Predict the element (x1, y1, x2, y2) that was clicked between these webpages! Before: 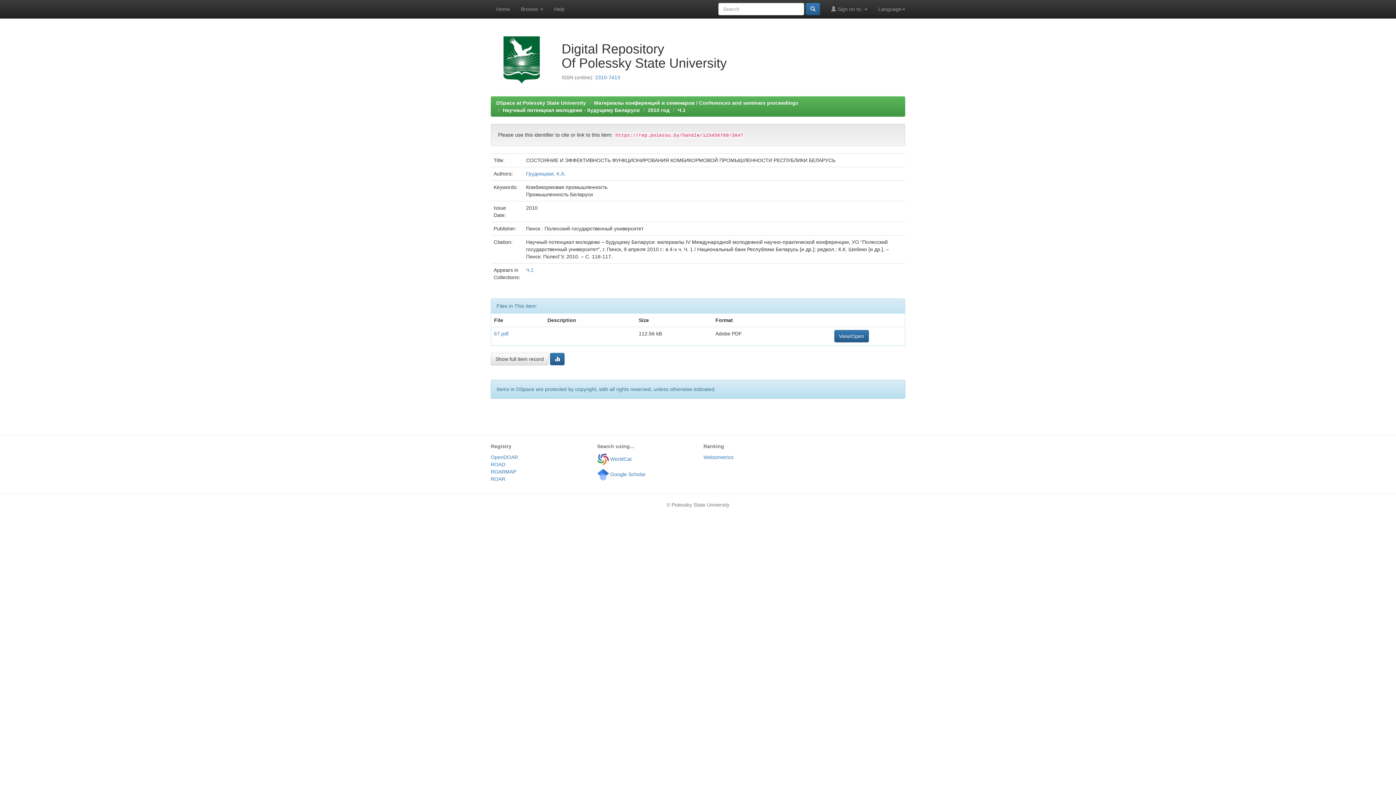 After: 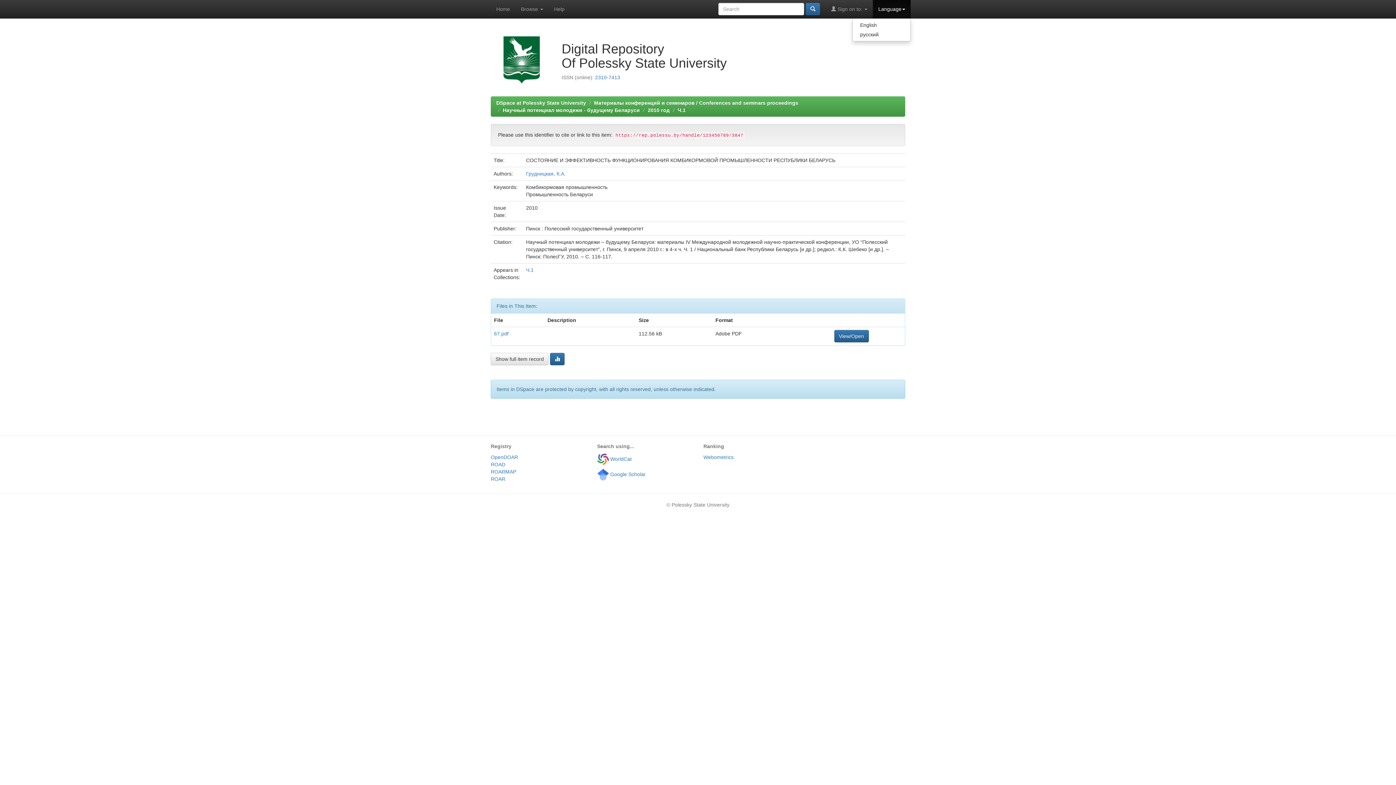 Action: bbox: (873, 0, 910, 18) label: Language